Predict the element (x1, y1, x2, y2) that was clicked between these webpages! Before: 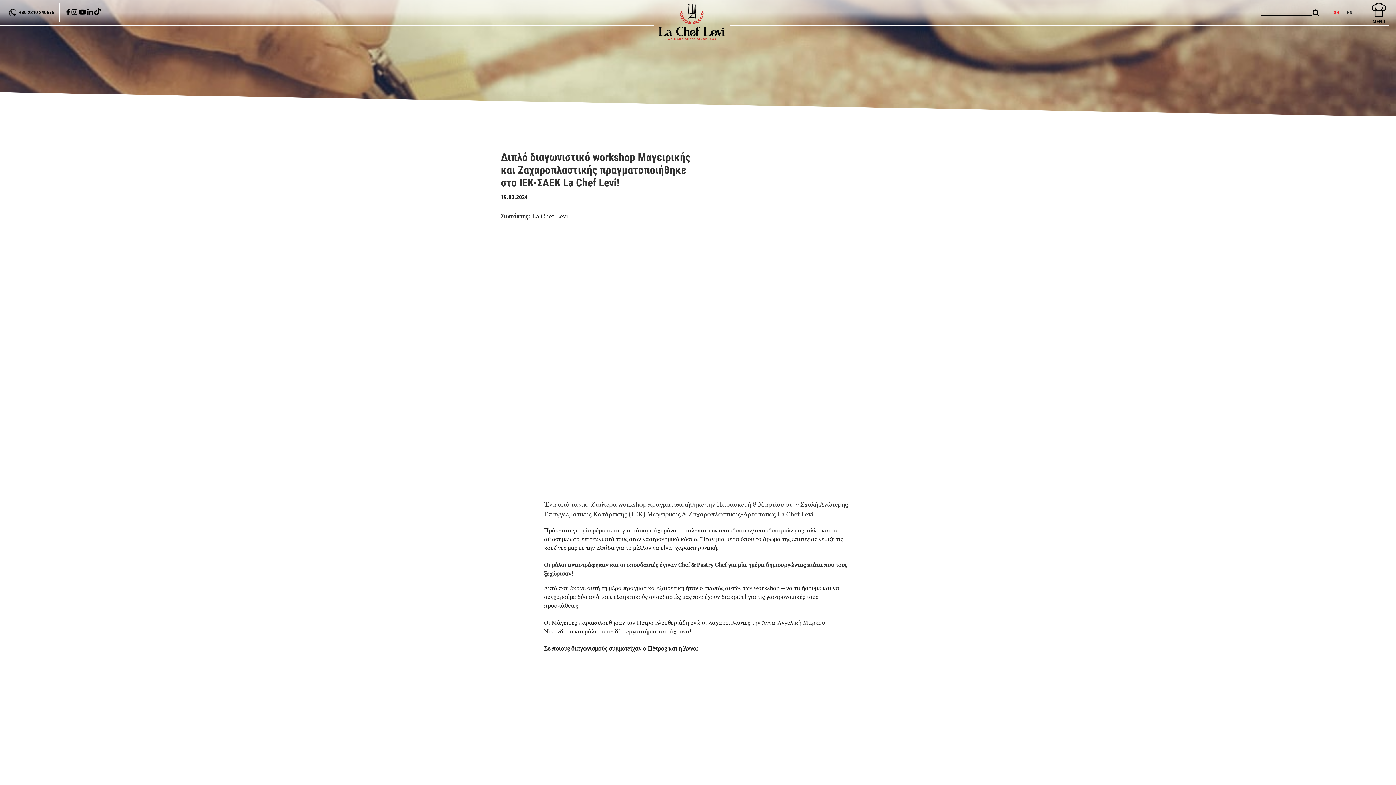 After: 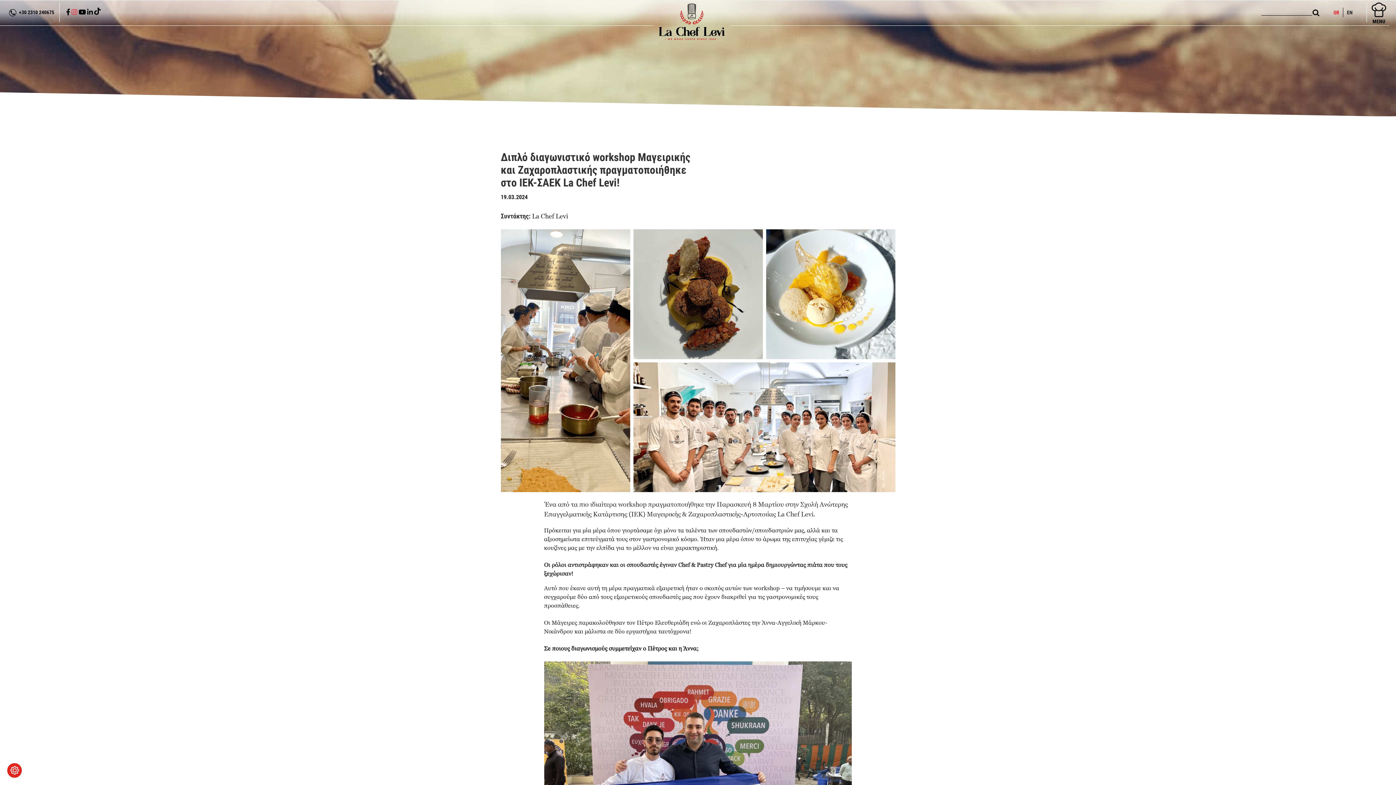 Action: bbox: (71, 7, 77, 16)